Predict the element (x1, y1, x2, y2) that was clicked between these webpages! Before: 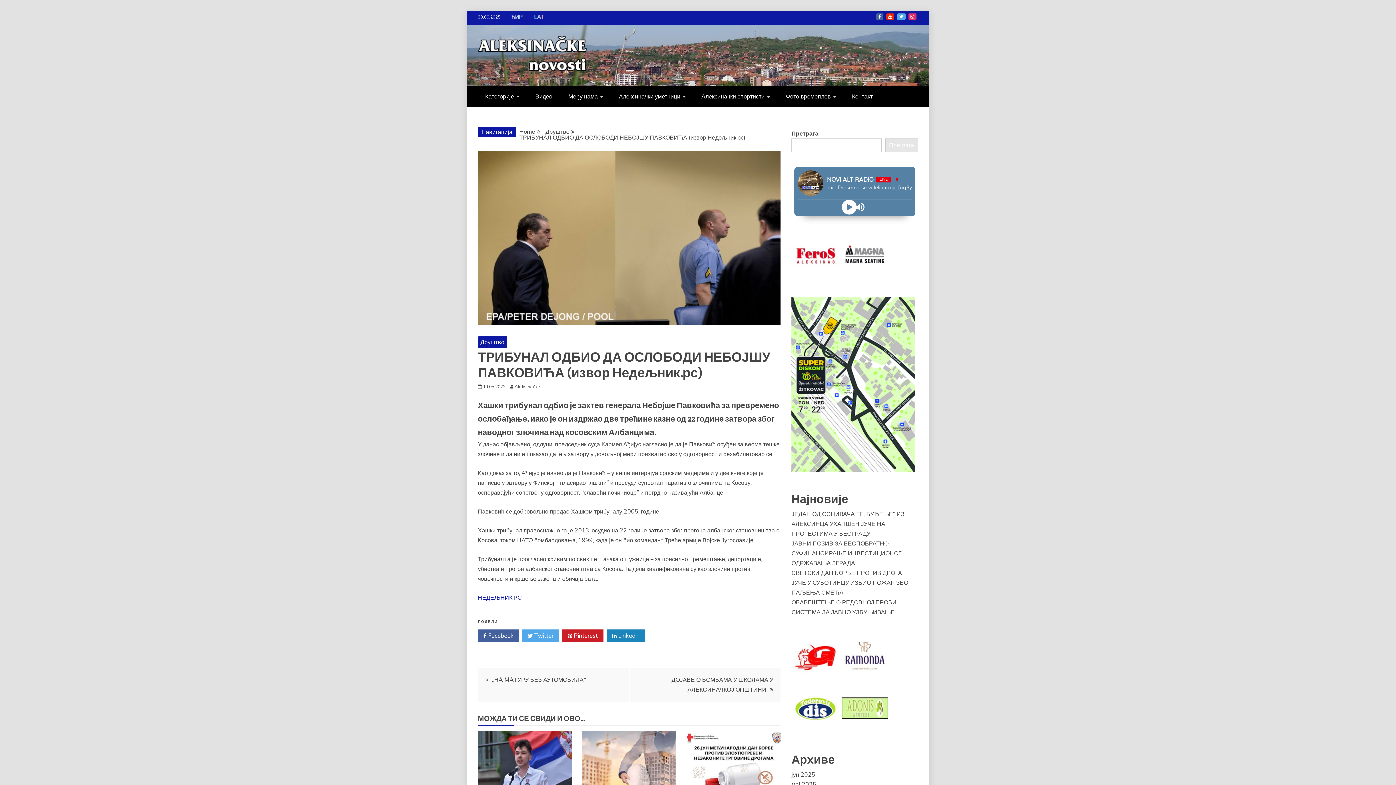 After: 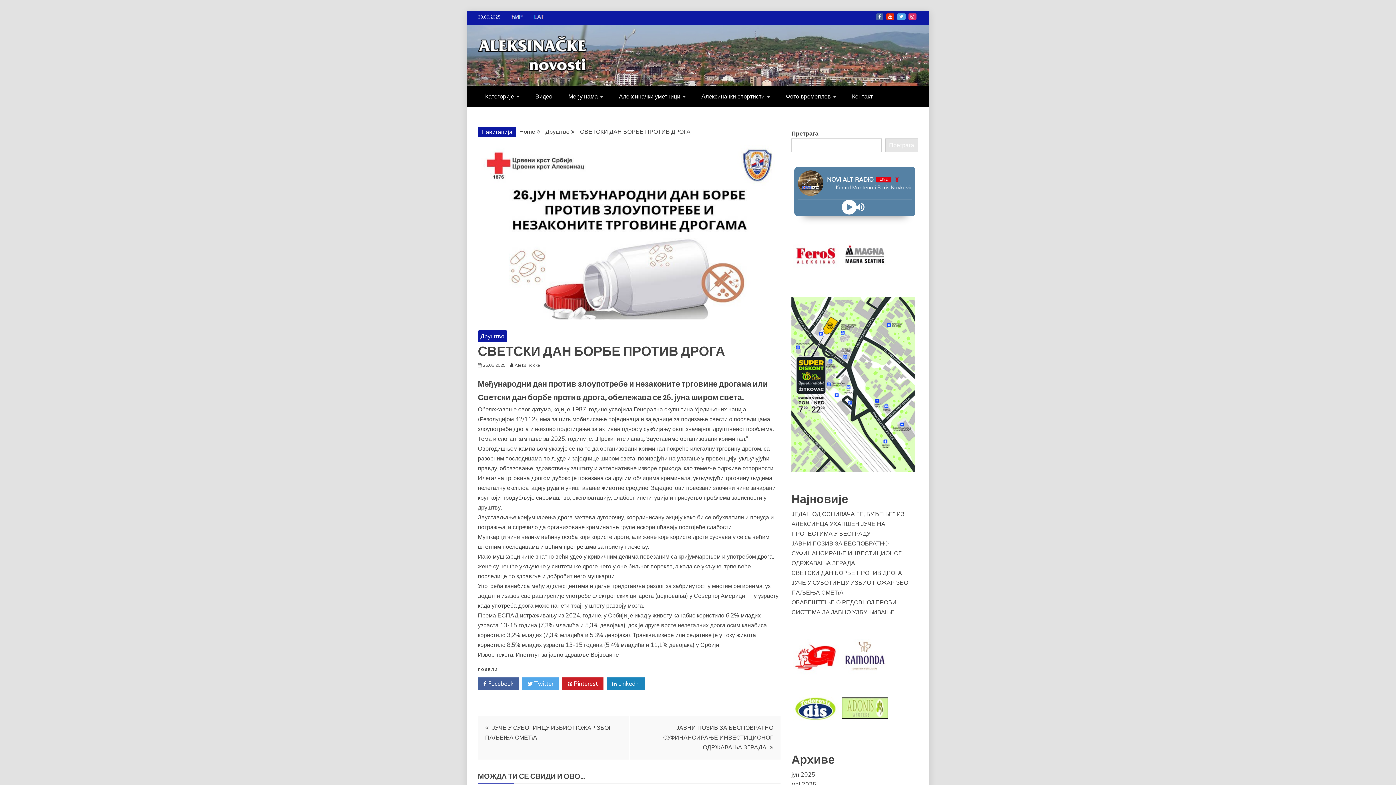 Action: label: СВЕТСКИ ДАН БОРБЕ ПРОТИВ ДРОГА bbox: (791, 569, 902, 576)